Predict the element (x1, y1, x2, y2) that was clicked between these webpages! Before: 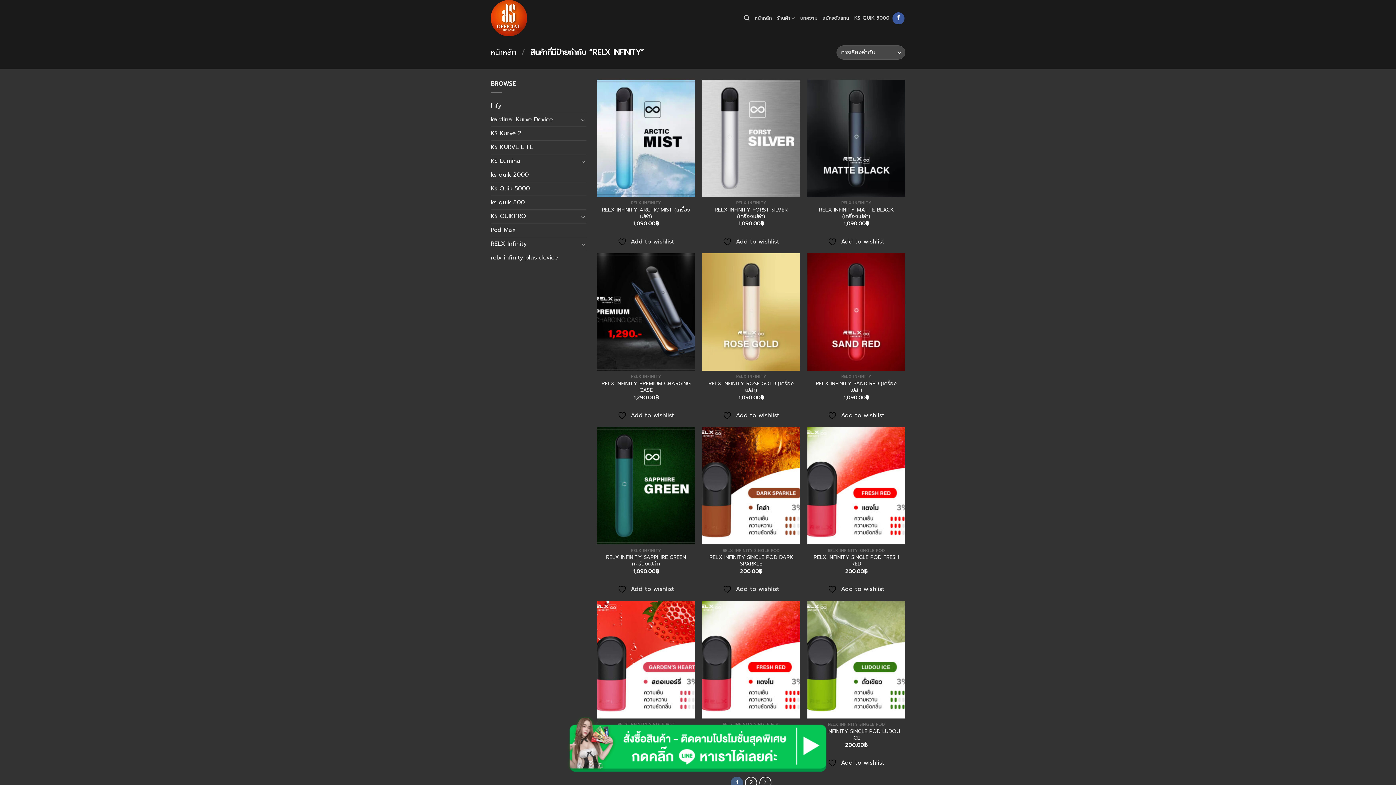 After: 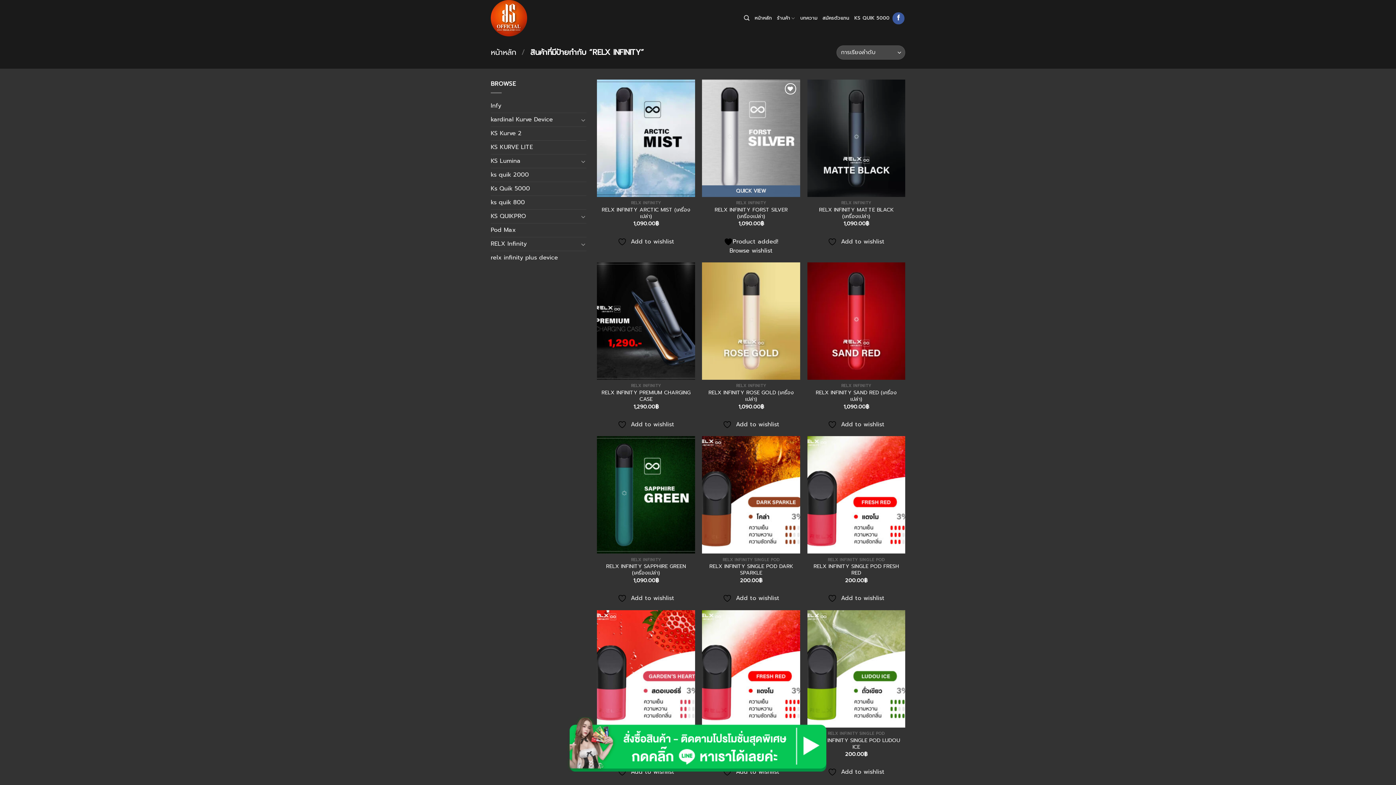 Action: bbox: (722, 237, 779, 246) label:  Add to wishlist